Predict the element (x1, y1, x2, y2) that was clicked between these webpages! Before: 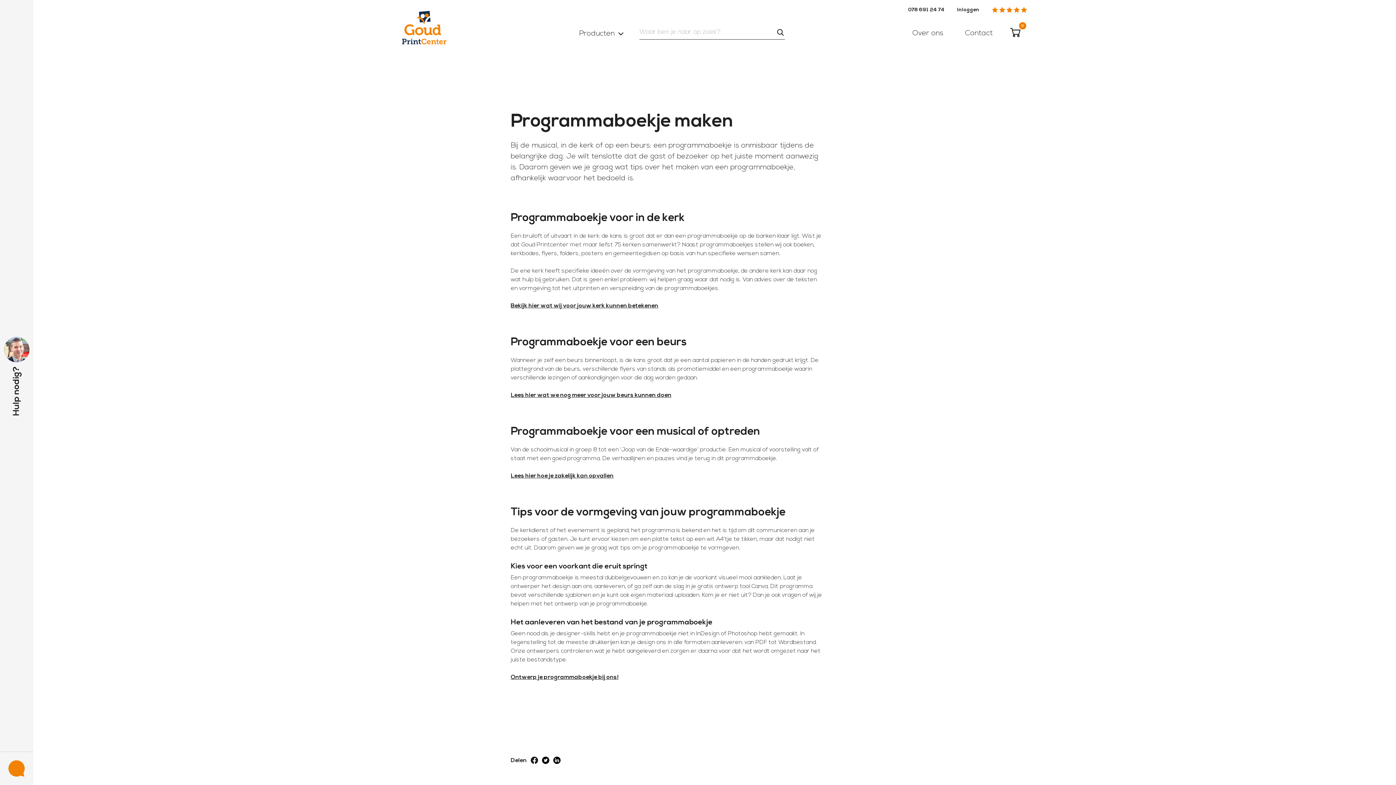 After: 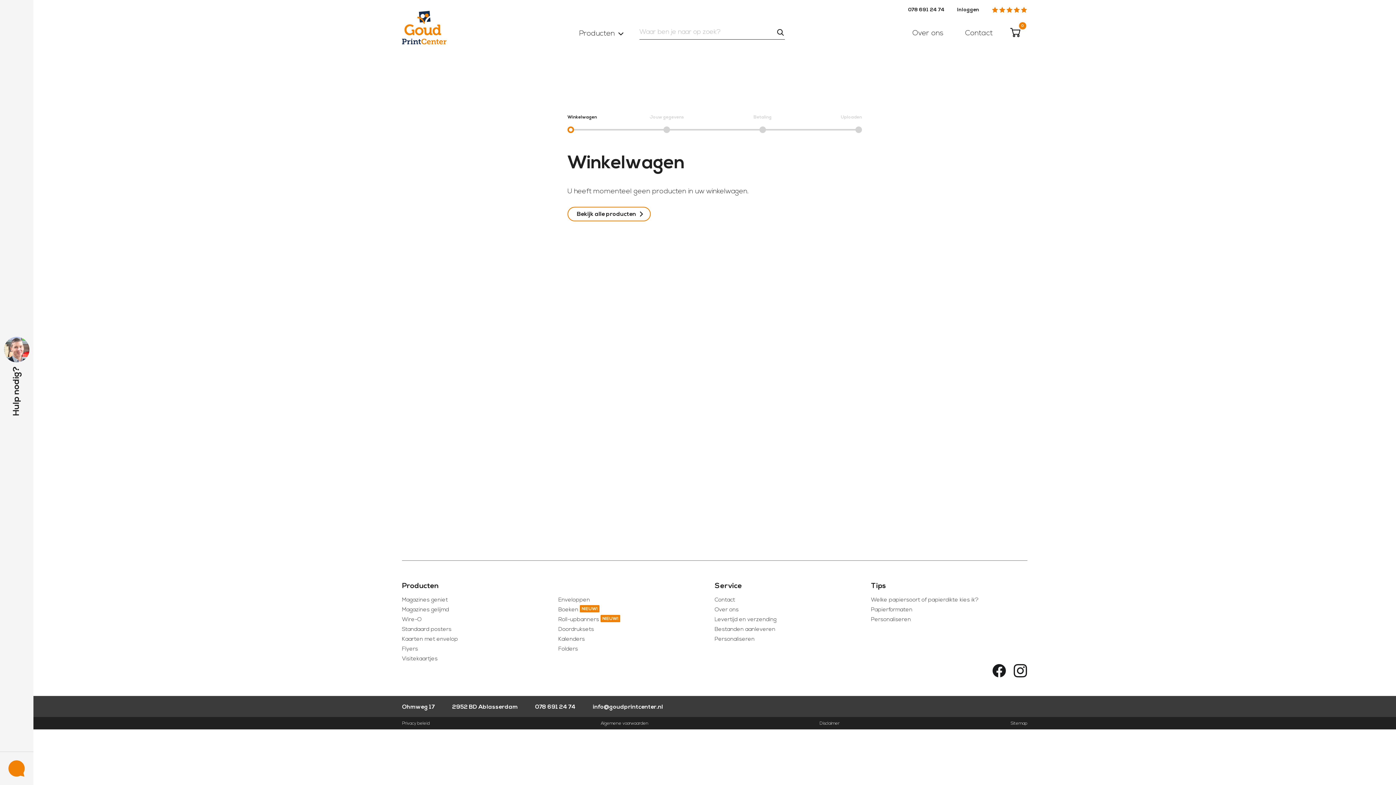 Action: bbox: (1009, 25, 1023, 39) label: 0